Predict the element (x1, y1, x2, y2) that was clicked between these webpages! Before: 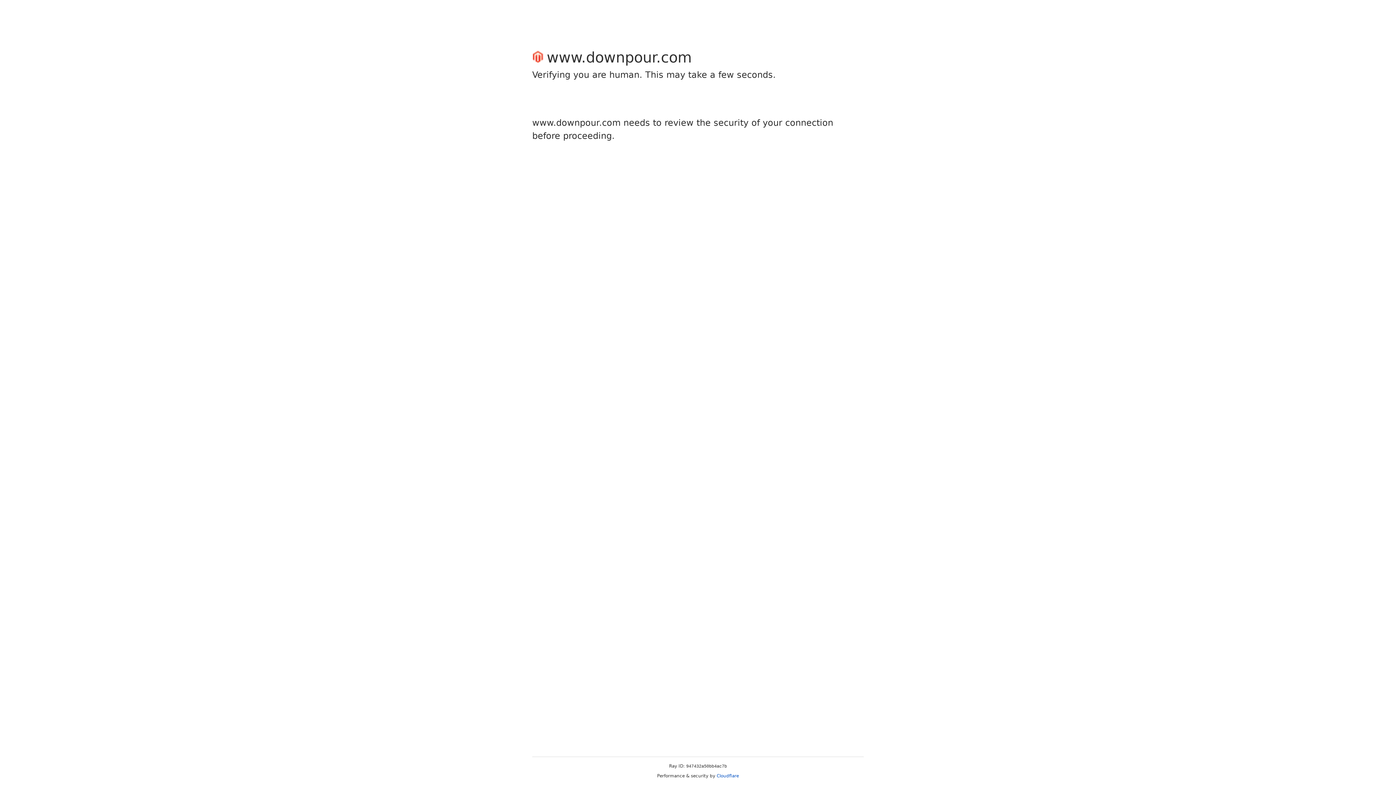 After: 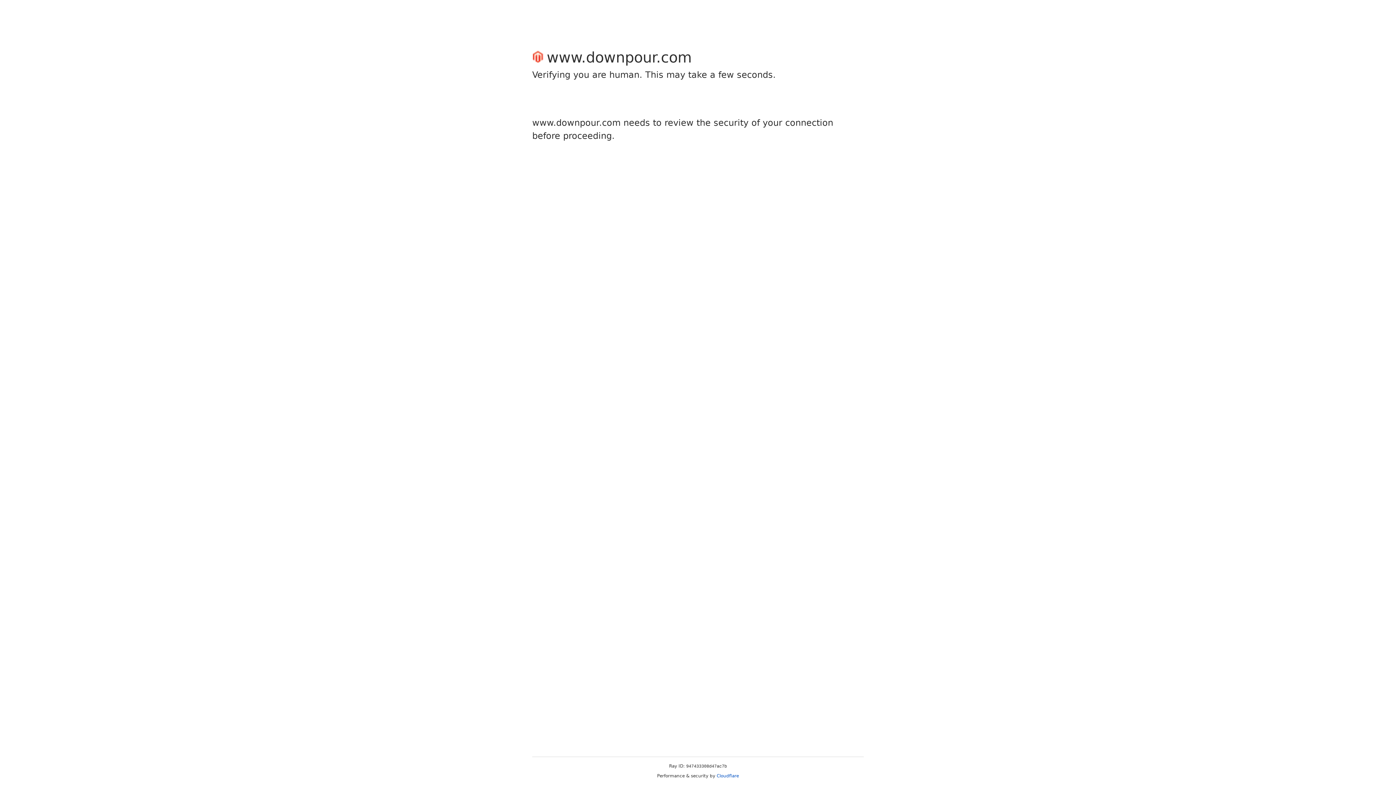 Action: label: Cloudflare bbox: (716, 773, 739, 778)